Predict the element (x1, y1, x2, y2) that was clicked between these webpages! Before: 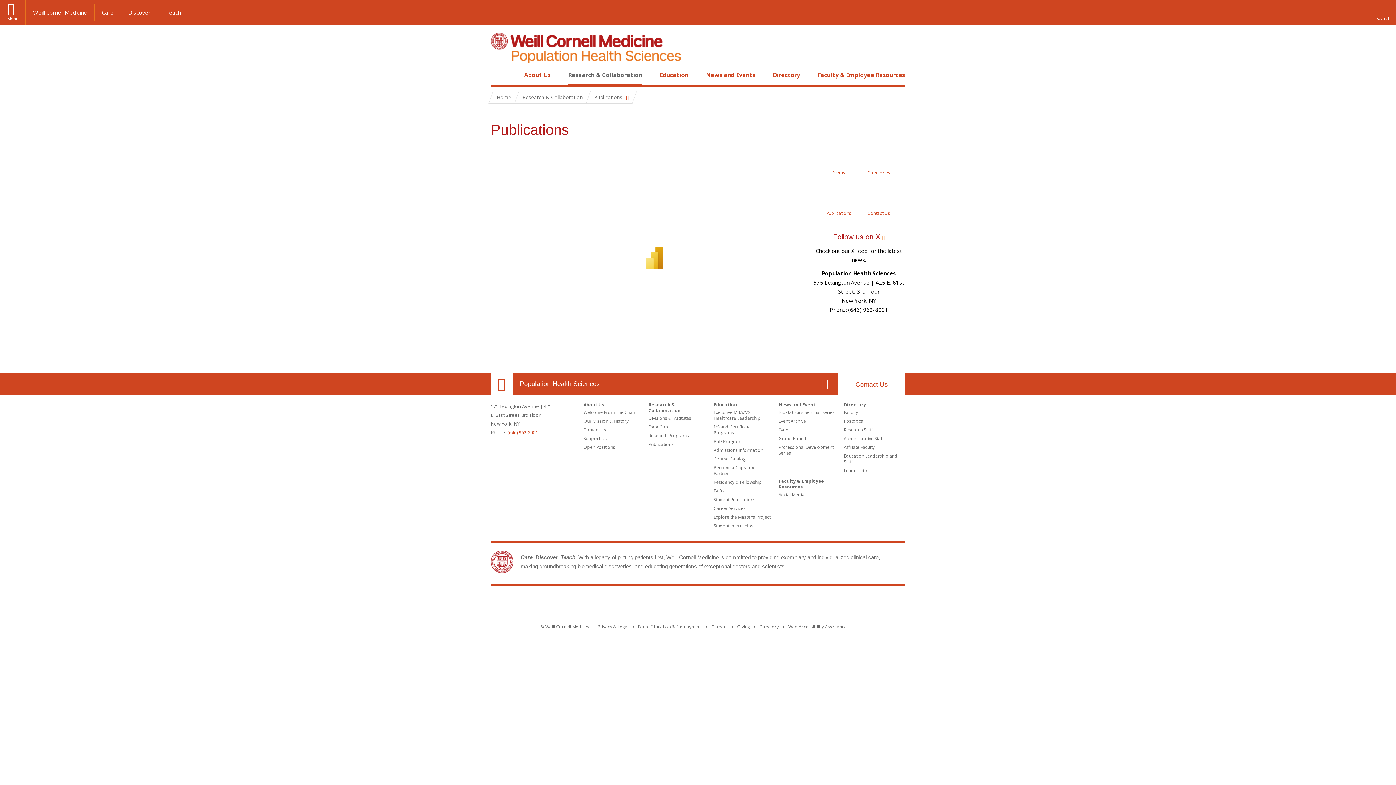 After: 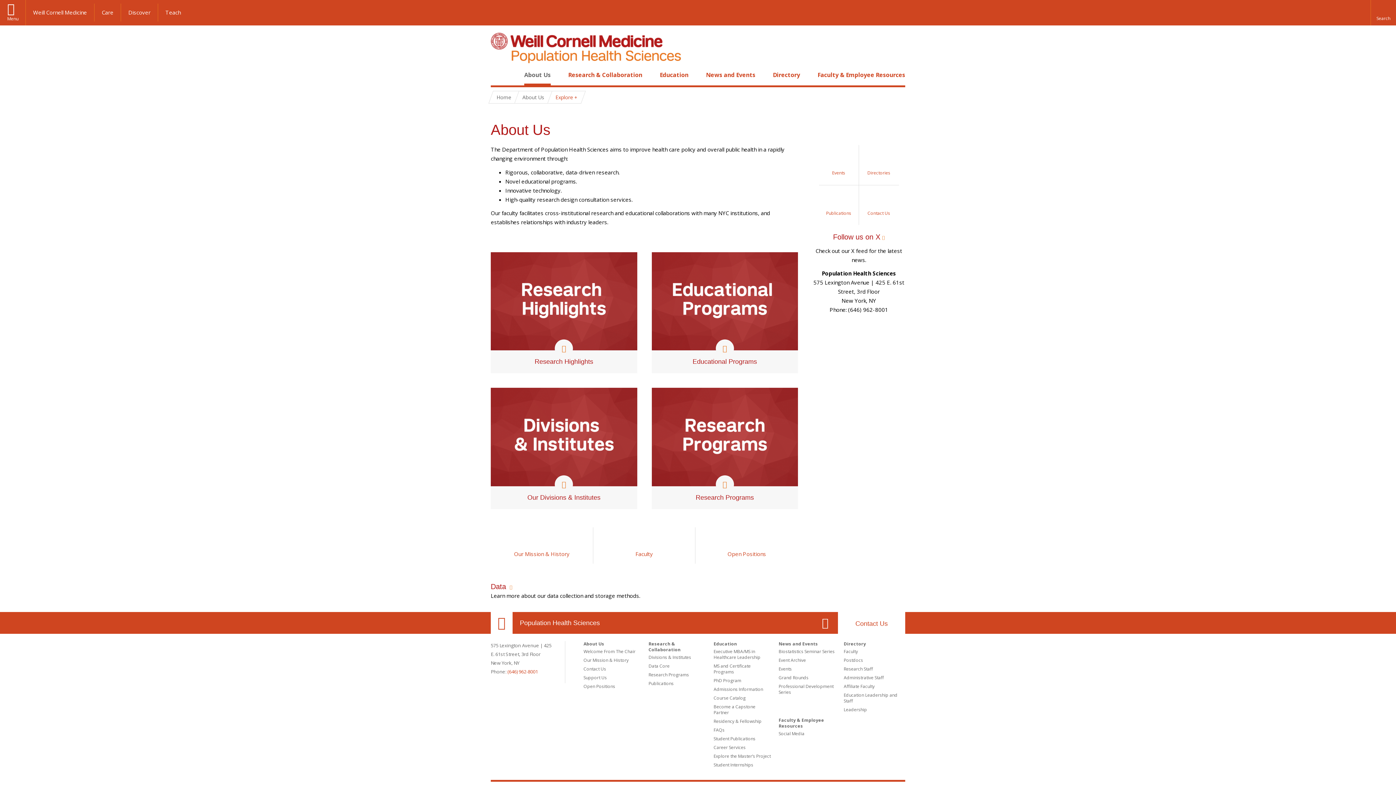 Action: bbox: (583, 401, 604, 408) label: About Us